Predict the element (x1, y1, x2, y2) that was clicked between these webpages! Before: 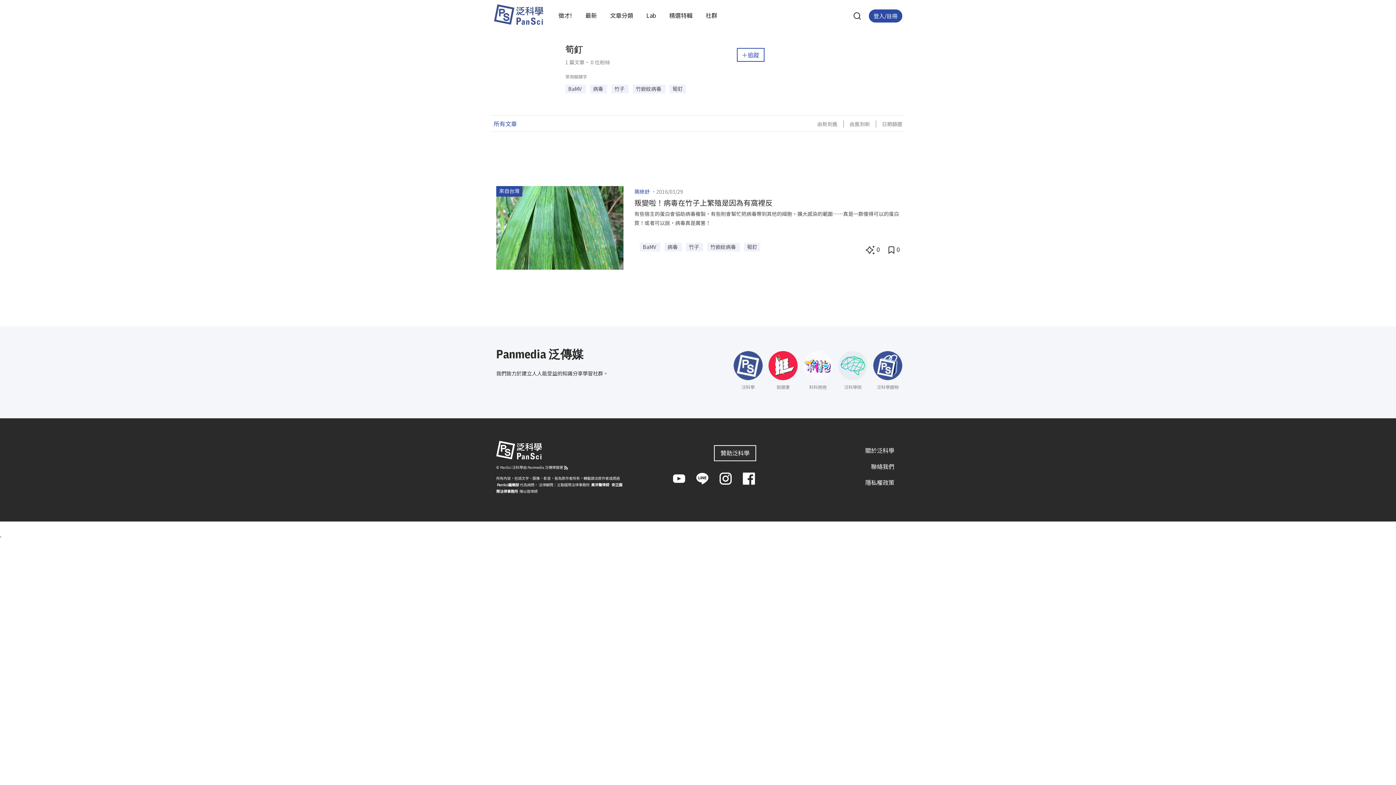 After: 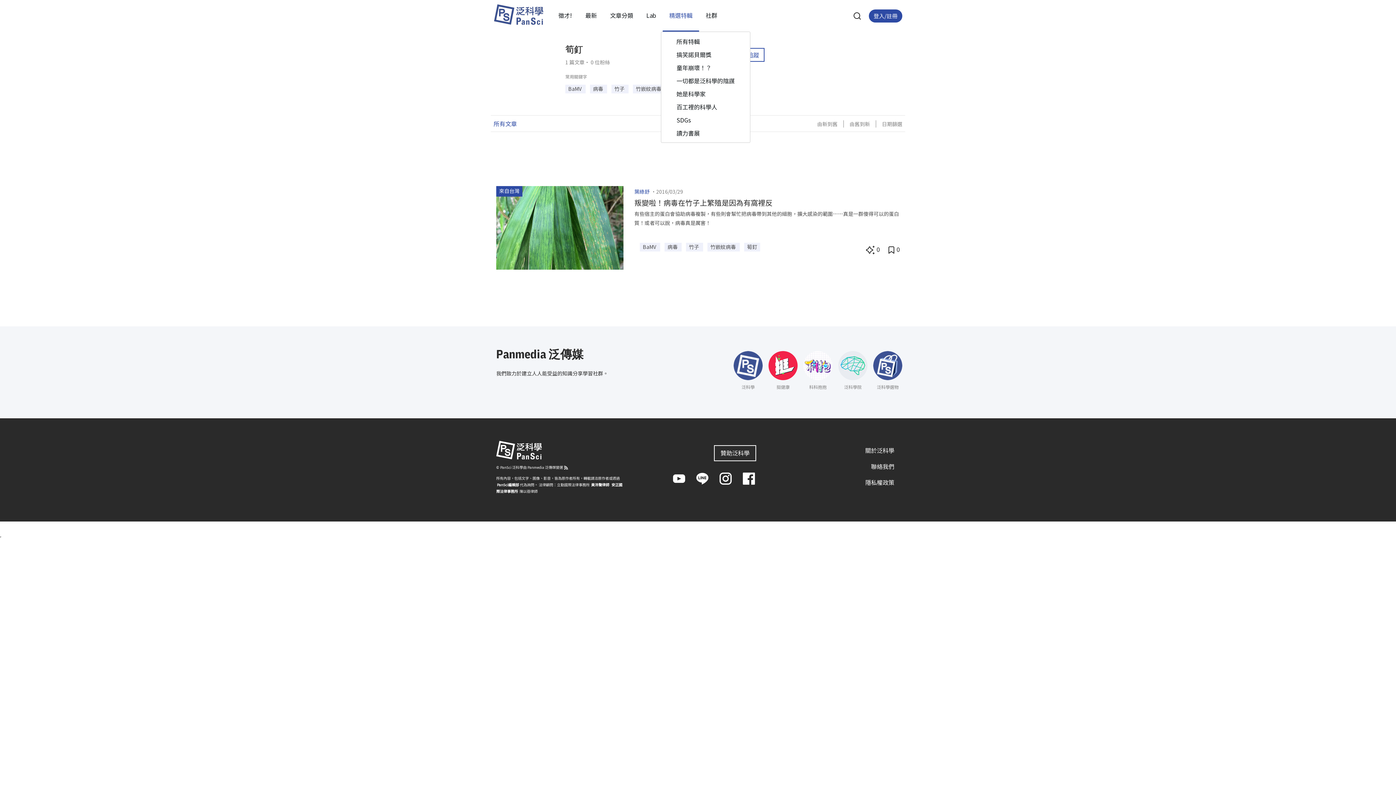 Action: label: 精選特輯 bbox: (669, 10, 692, 19)